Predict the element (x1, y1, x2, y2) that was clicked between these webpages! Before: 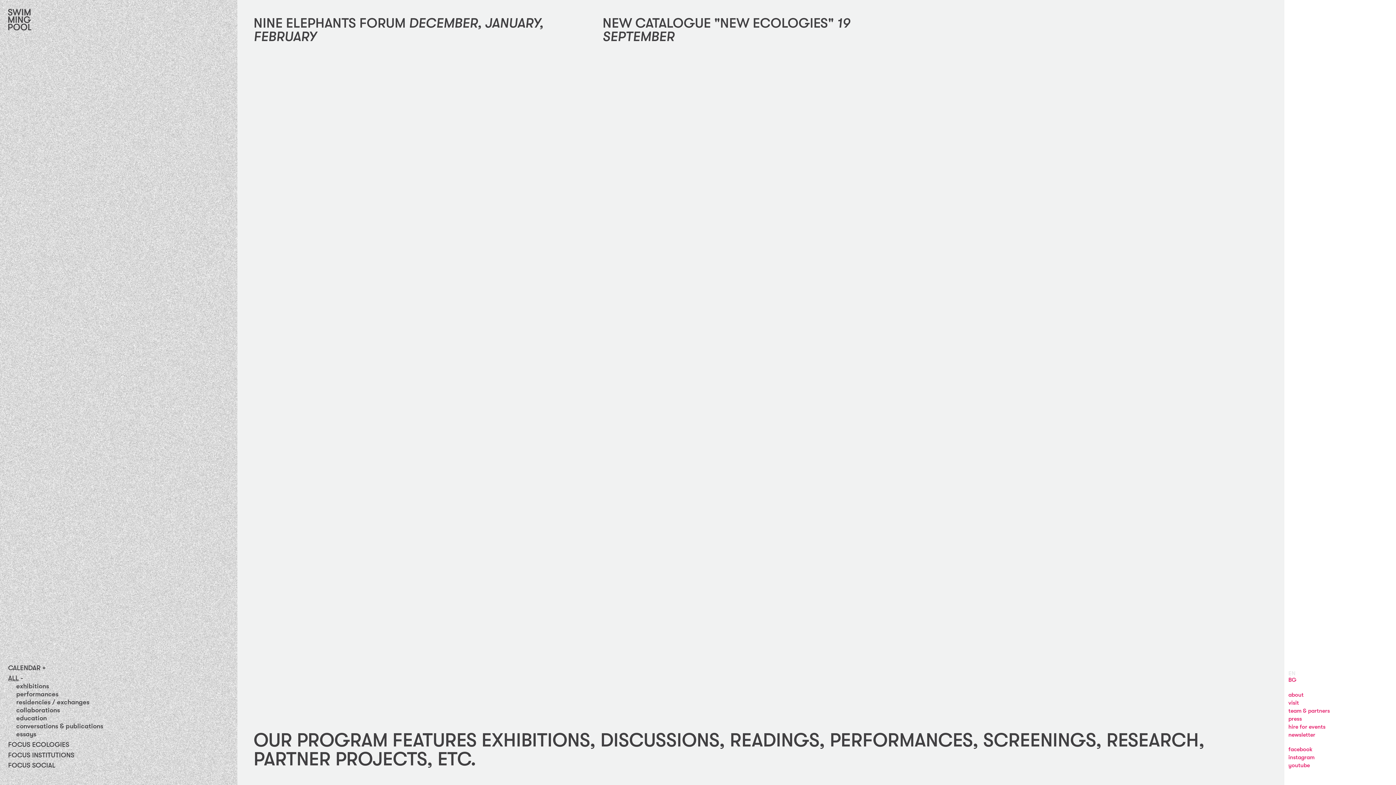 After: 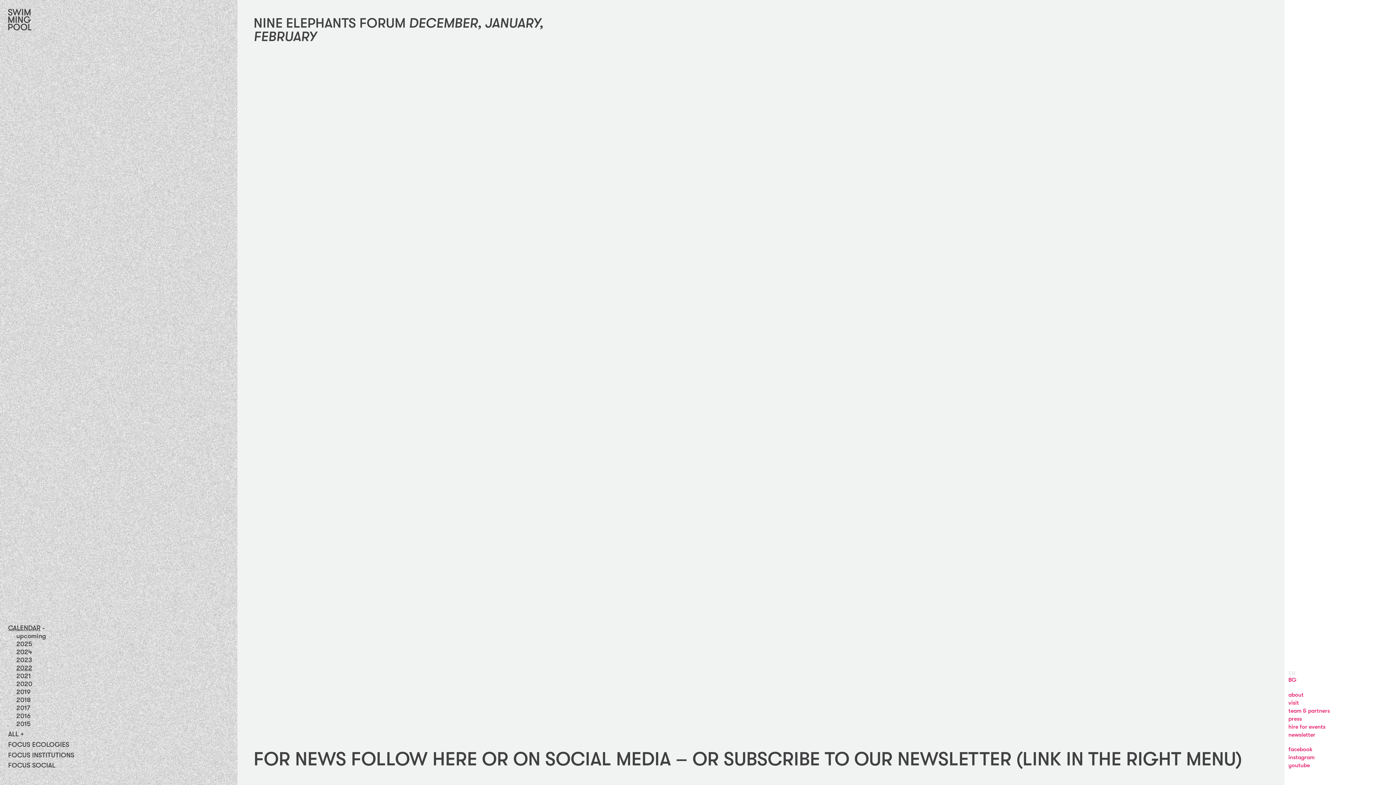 Action: label: CALENDAR bbox: (8, 664, 40, 671)